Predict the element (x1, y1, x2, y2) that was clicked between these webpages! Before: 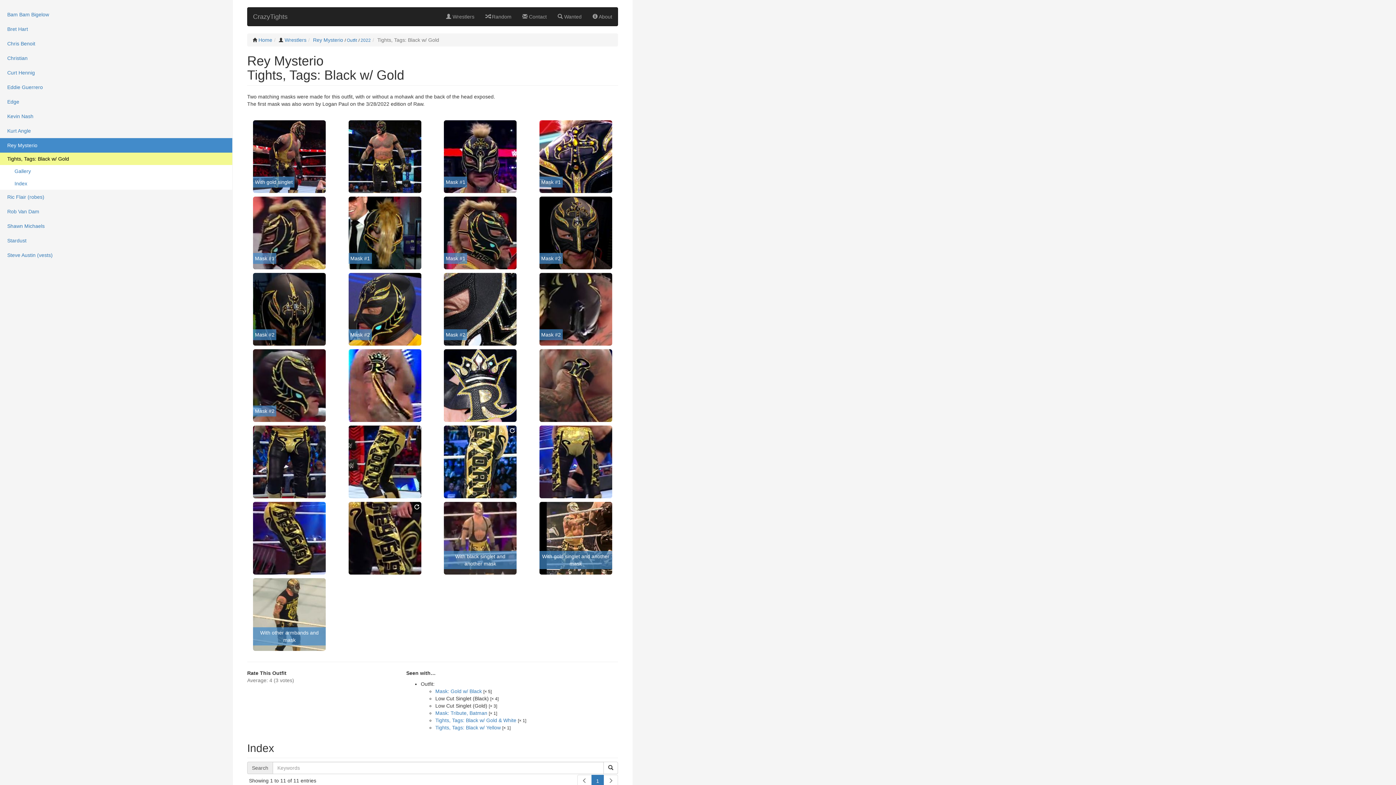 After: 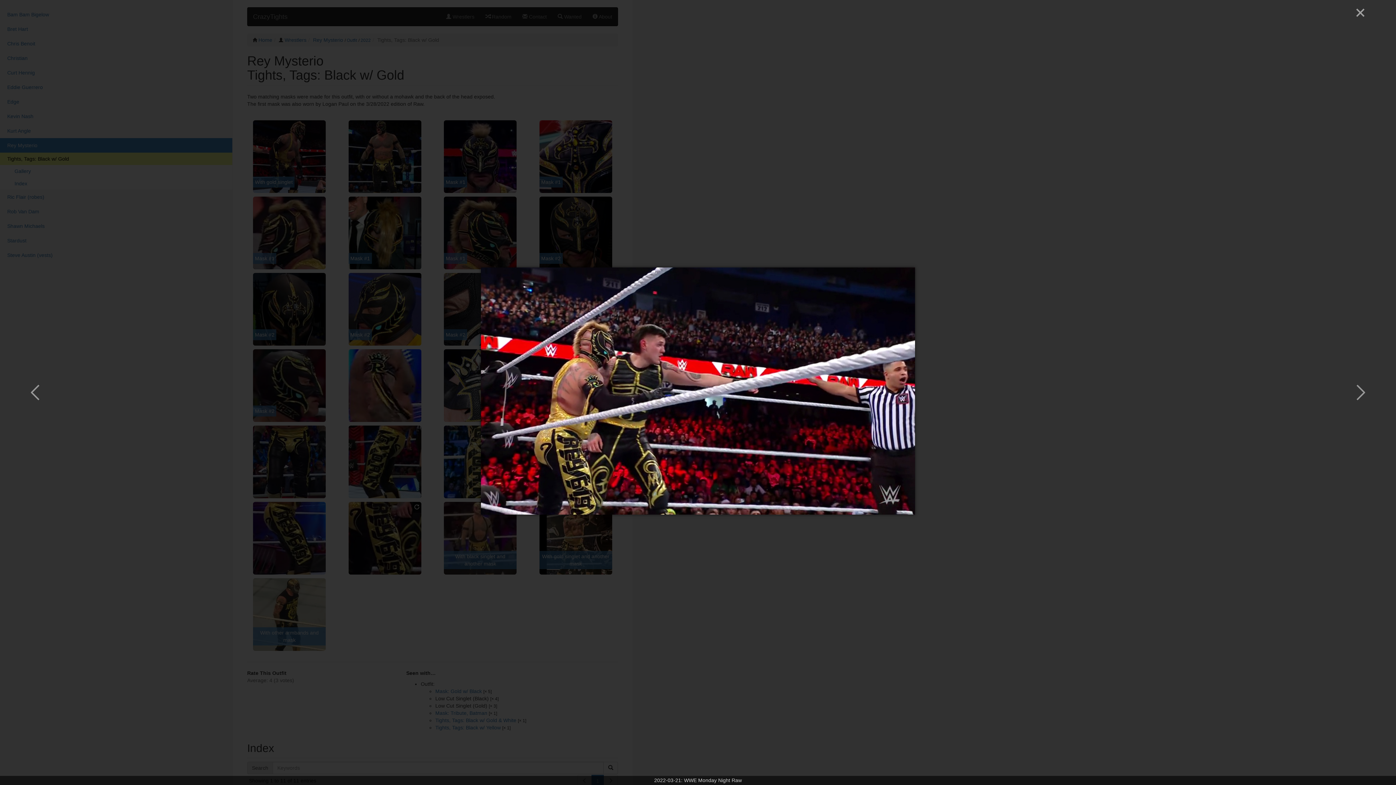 Action: bbox: (348, 502, 421, 574)